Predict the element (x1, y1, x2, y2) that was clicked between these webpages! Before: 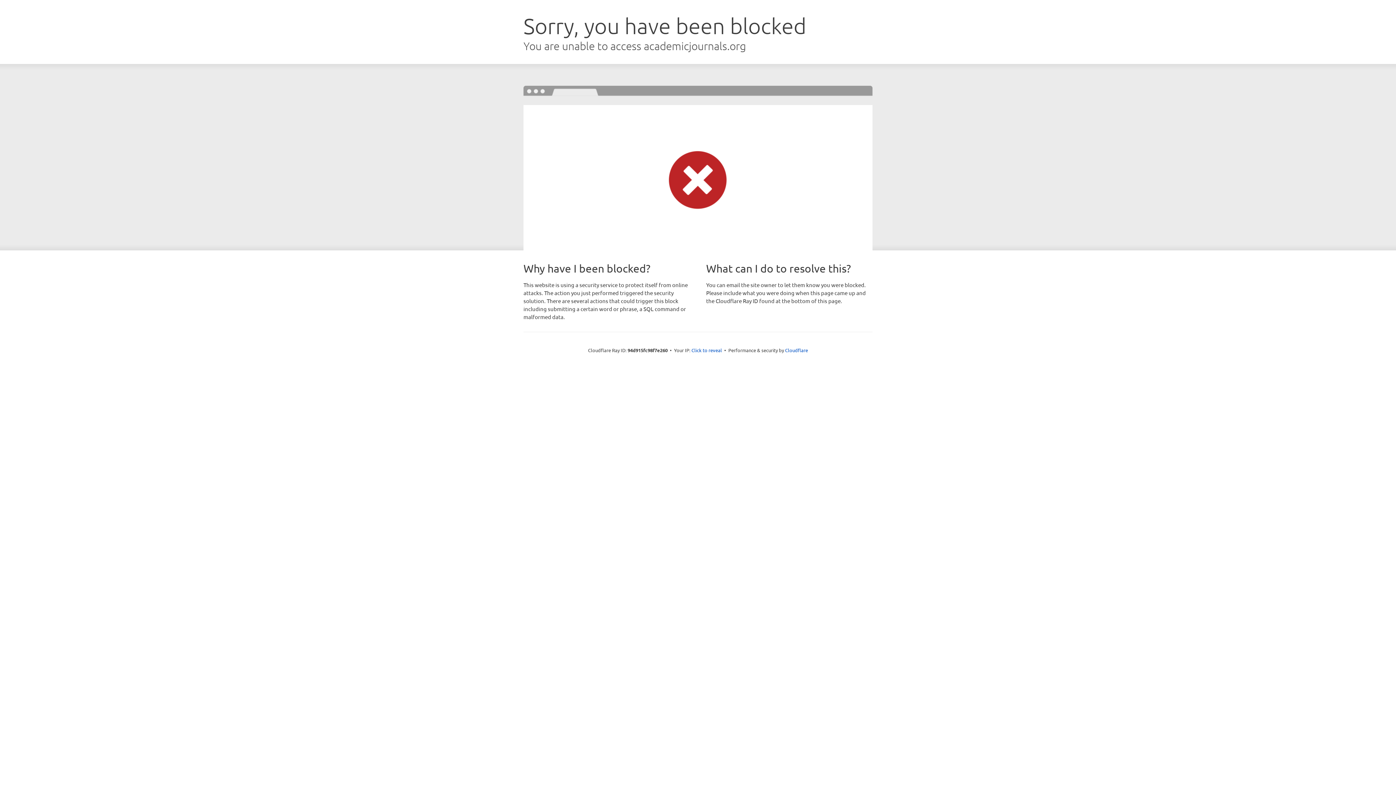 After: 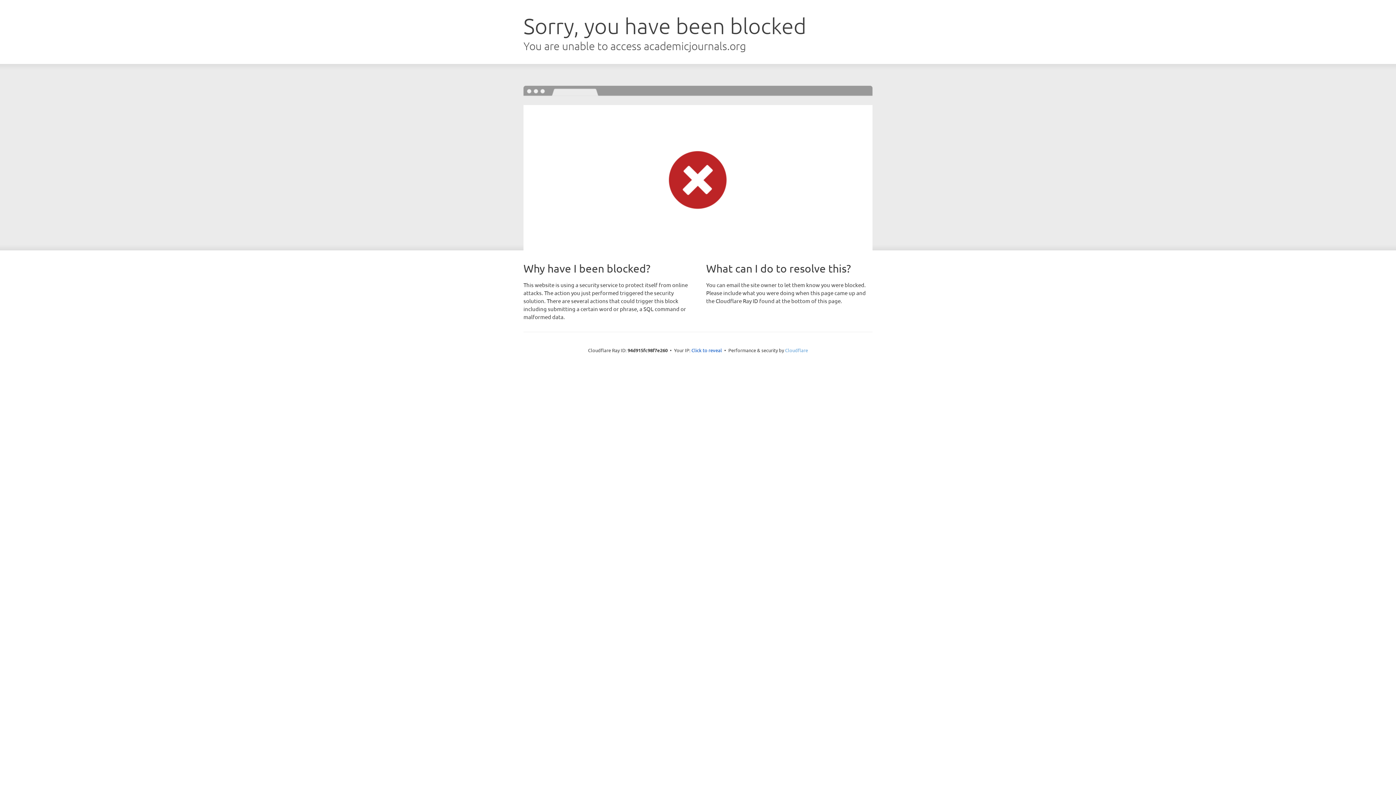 Action: label: Cloudflare bbox: (785, 347, 808, 353)